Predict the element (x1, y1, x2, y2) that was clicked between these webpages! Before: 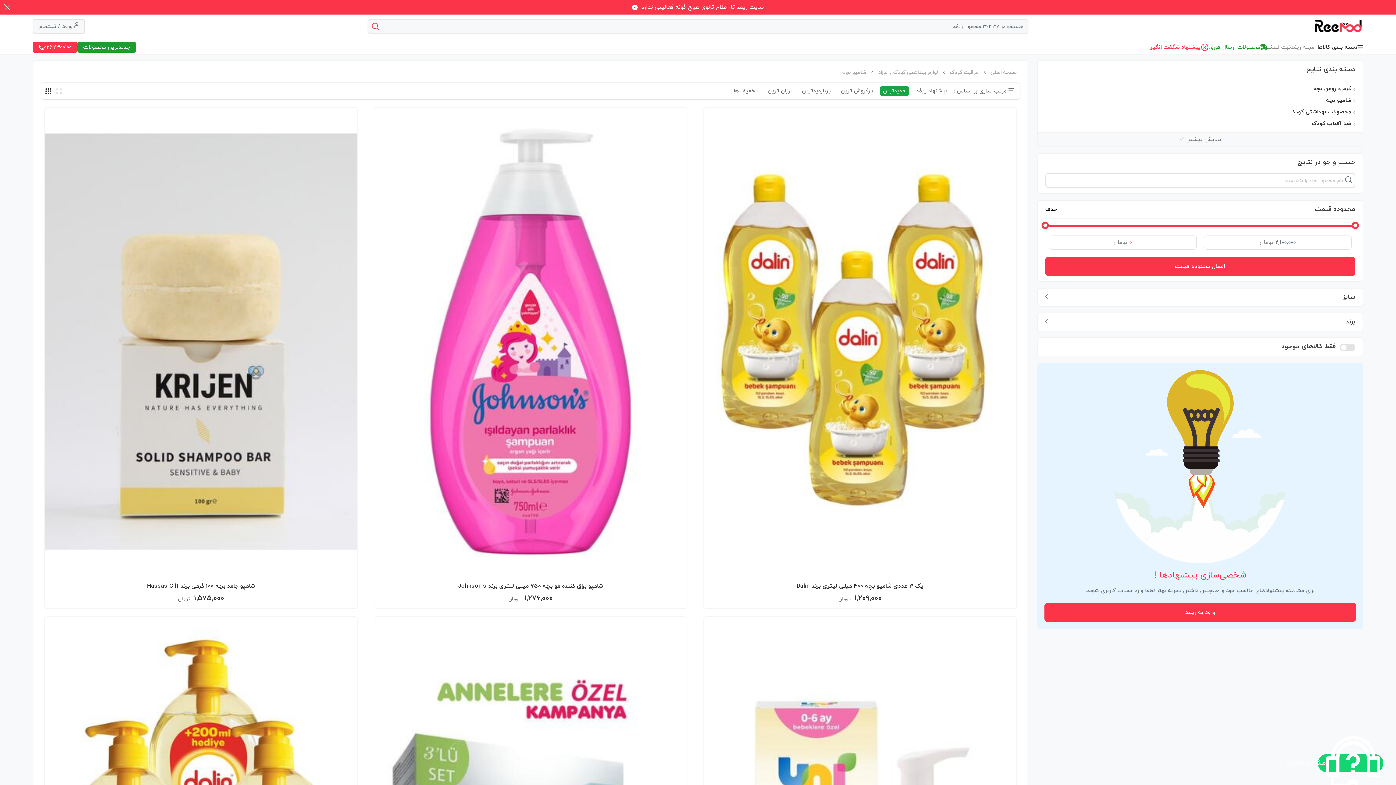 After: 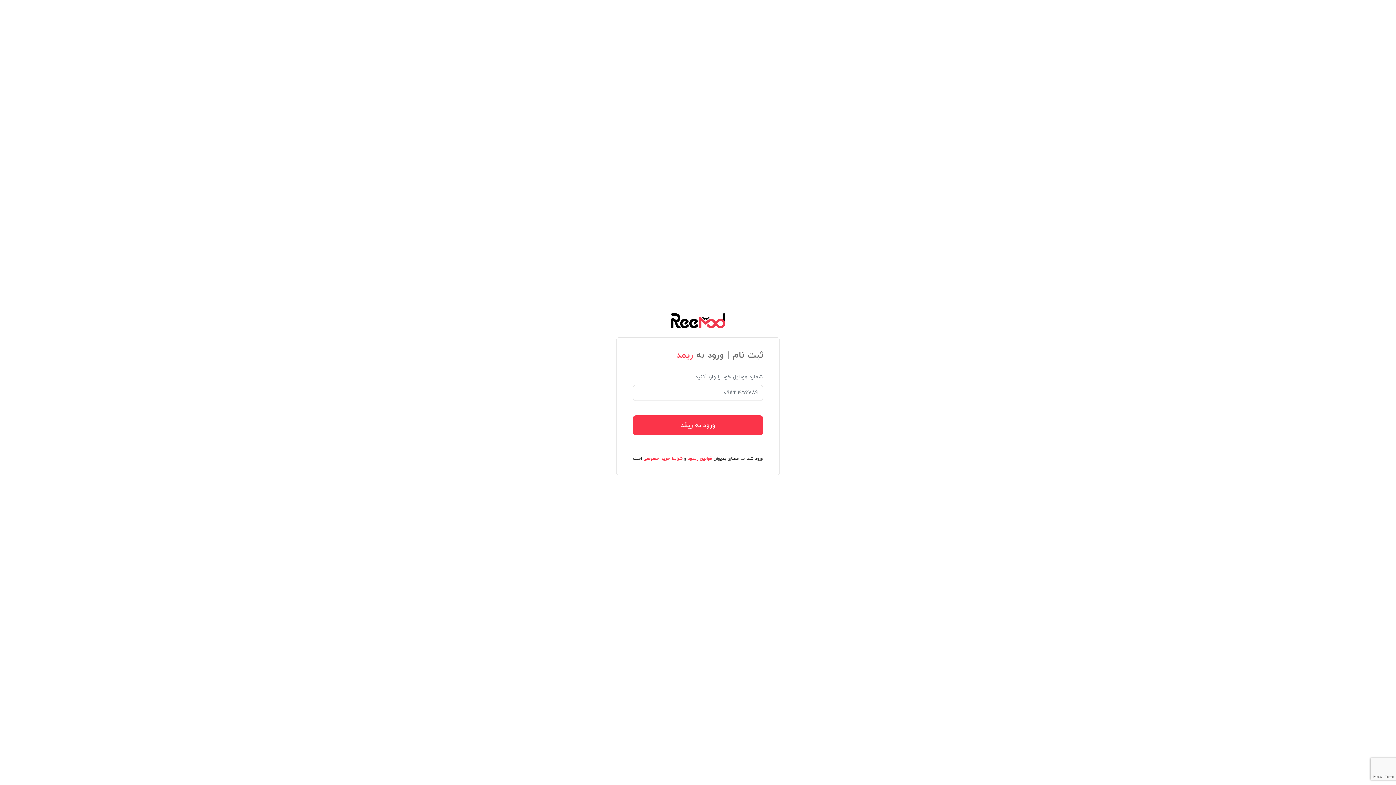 Action: label: ورود به ریمُد bbox: (1044, 603, 1356, 622)